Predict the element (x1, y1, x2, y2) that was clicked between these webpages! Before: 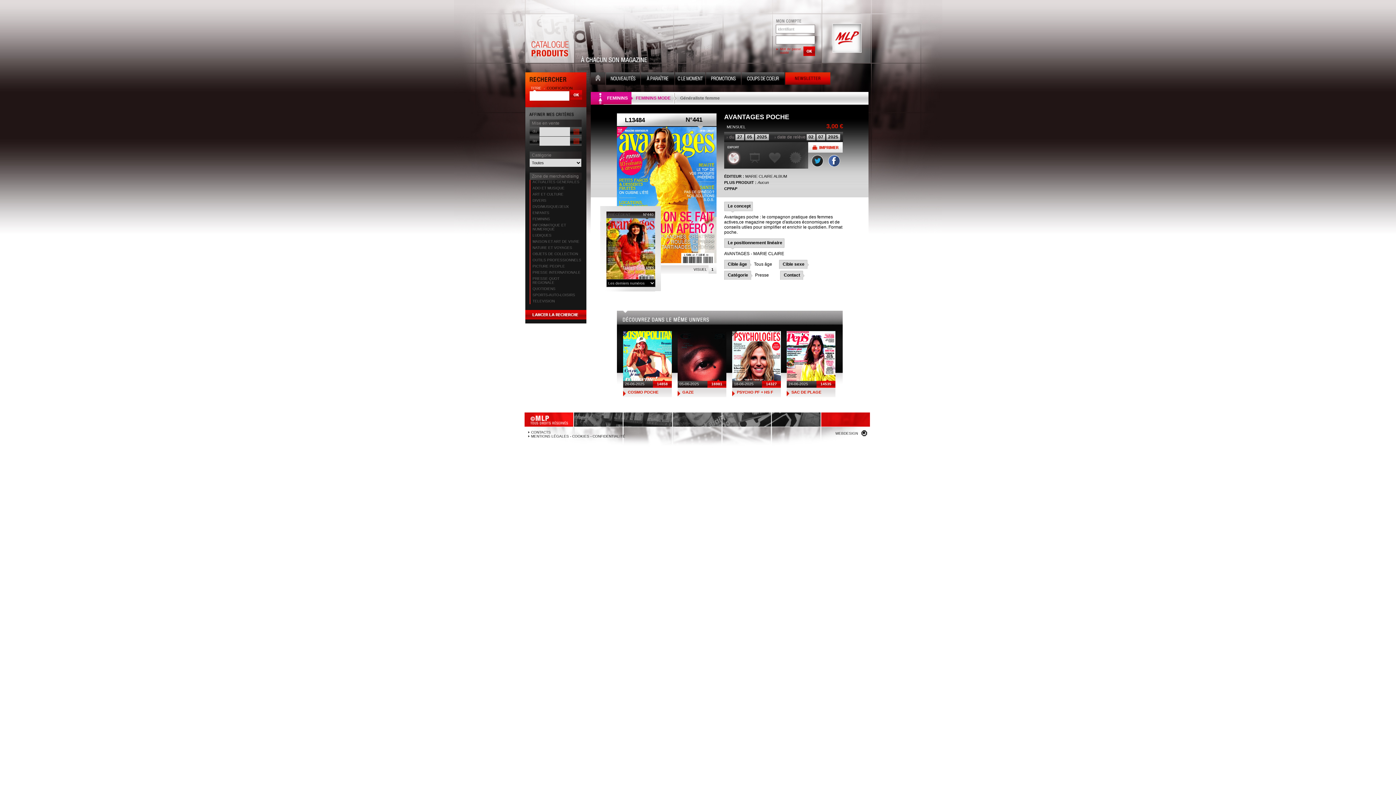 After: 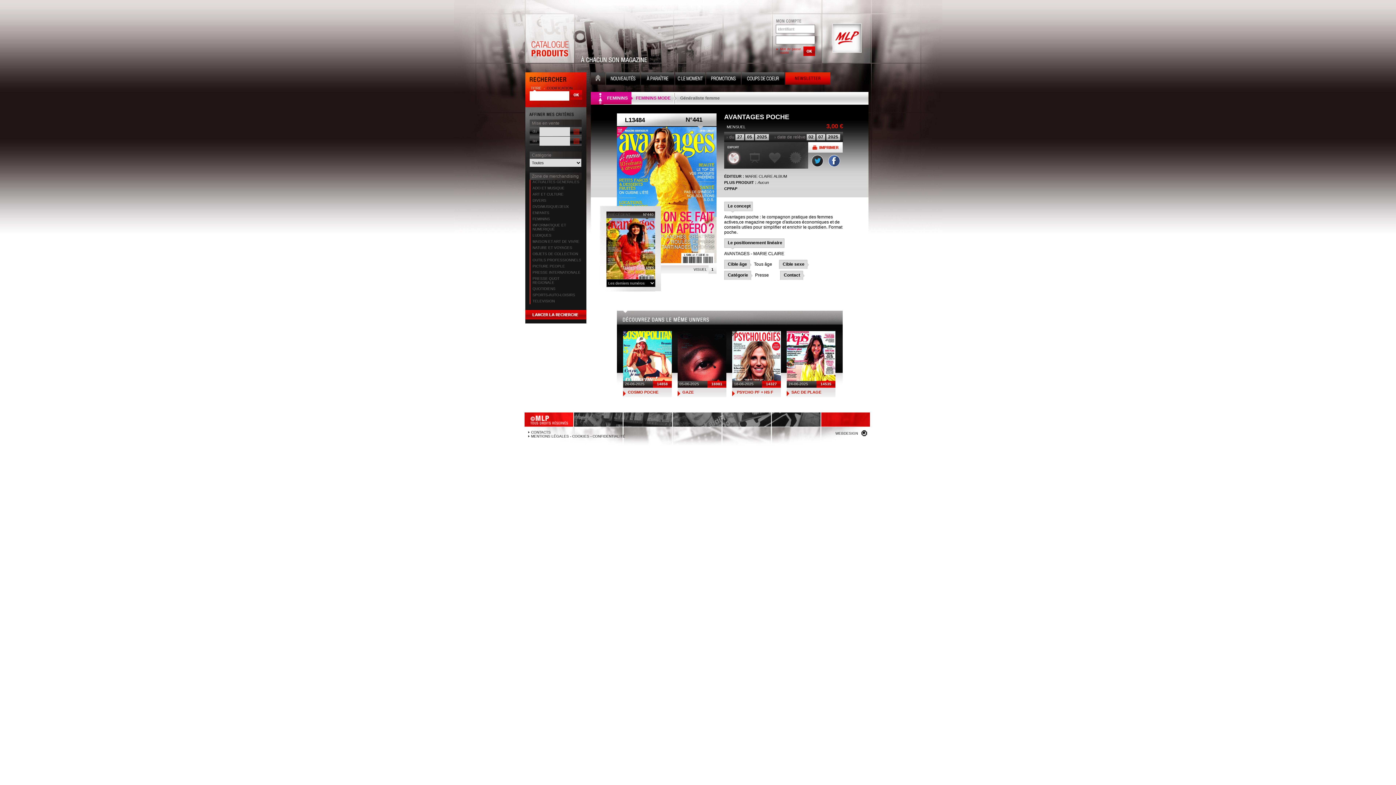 Action: bbox: (808, 164, 824, 168)